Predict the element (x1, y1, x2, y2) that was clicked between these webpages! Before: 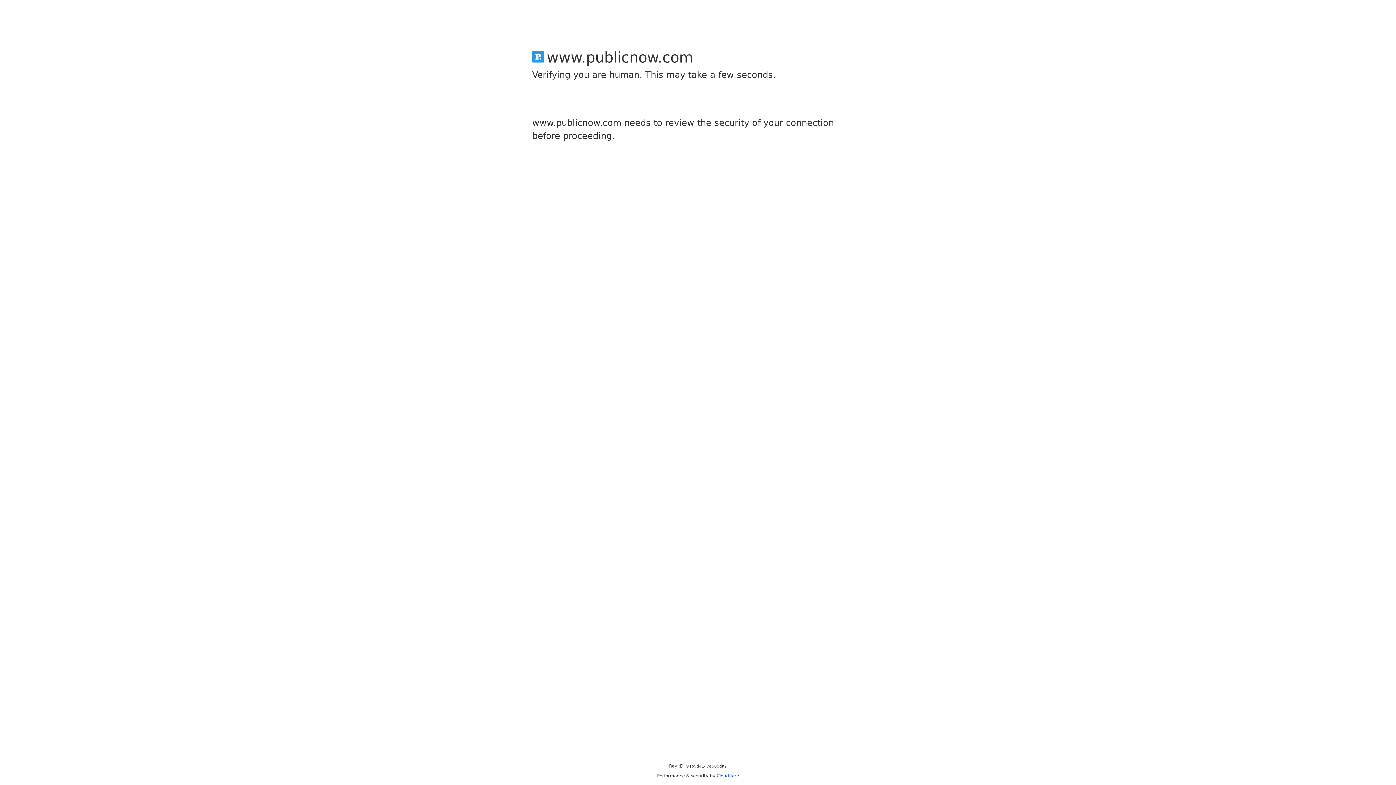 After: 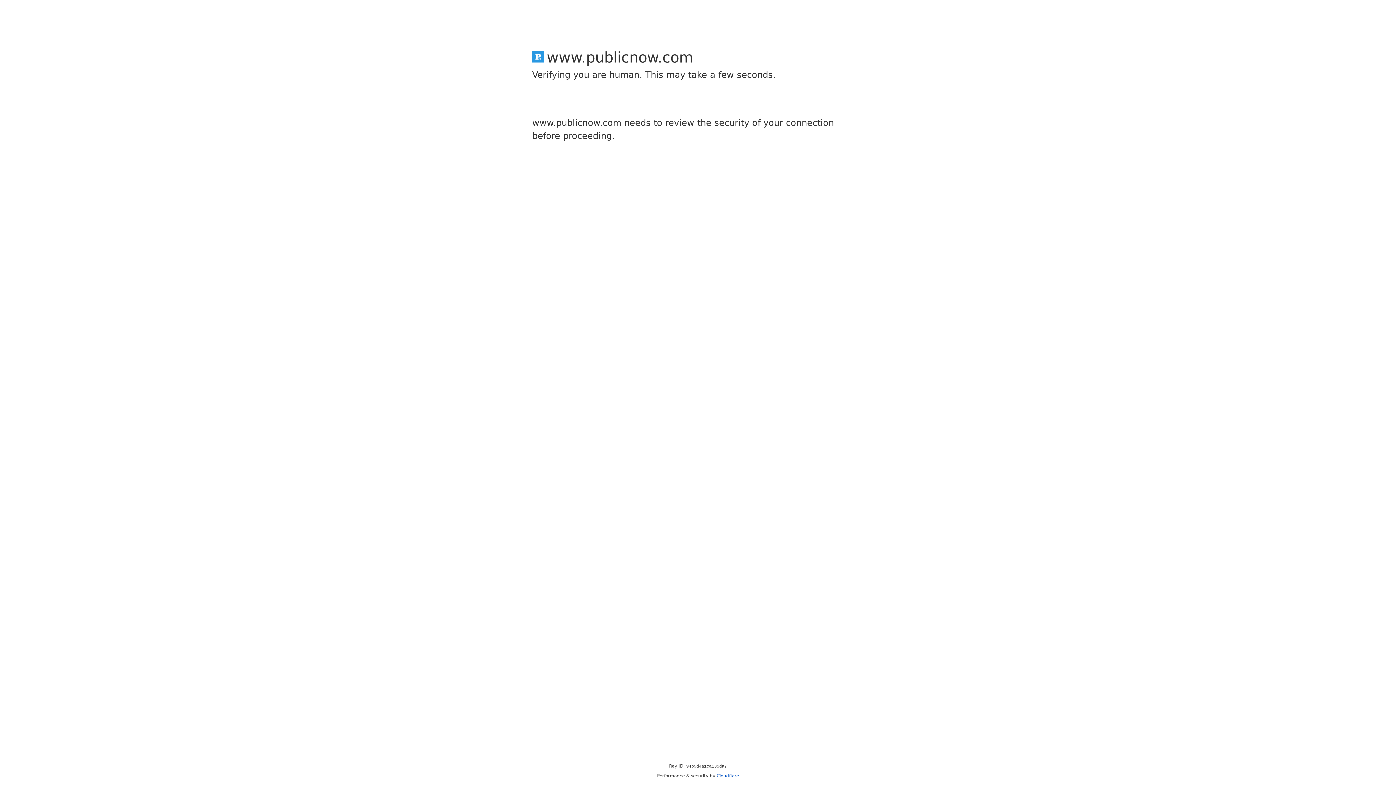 Action: label: Cloudflare bbox: (716, 773, 739, 778)